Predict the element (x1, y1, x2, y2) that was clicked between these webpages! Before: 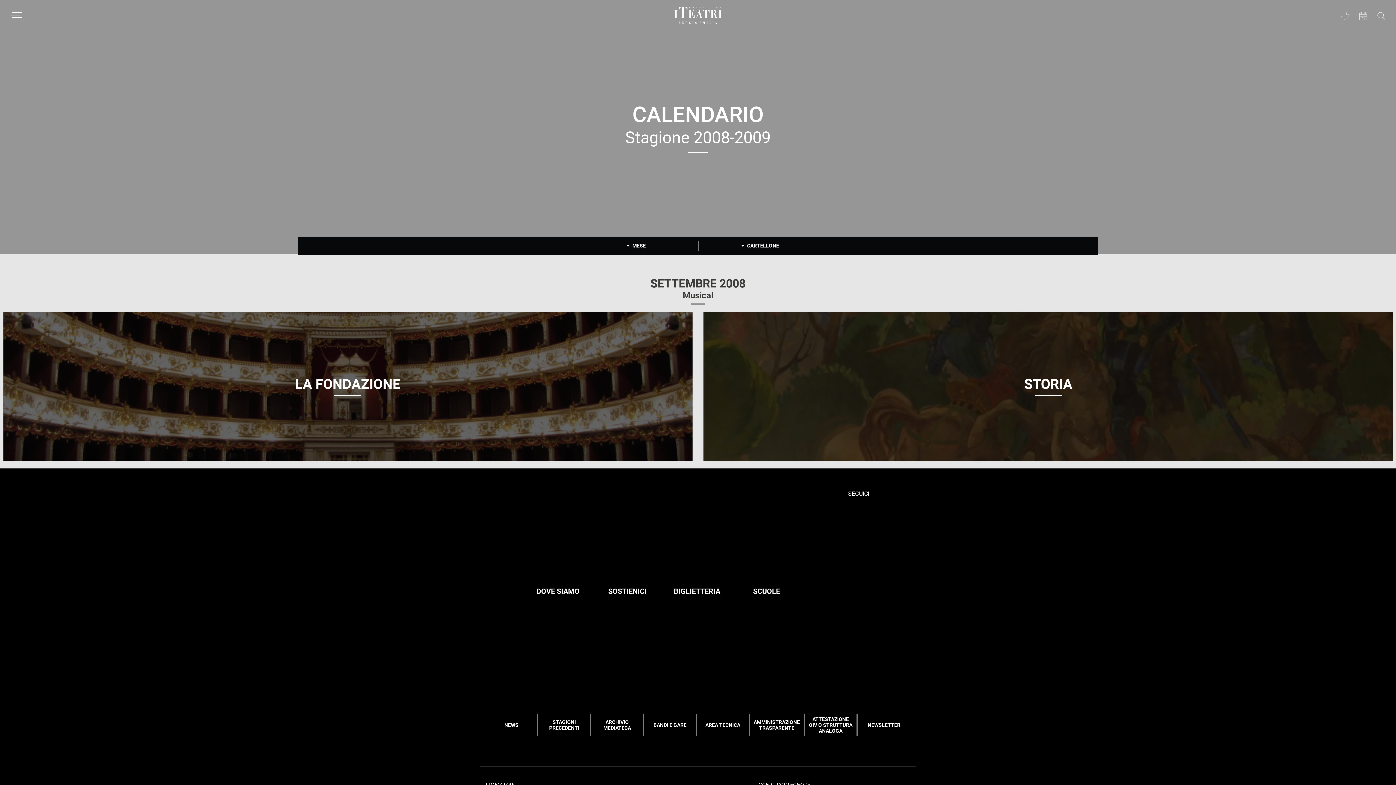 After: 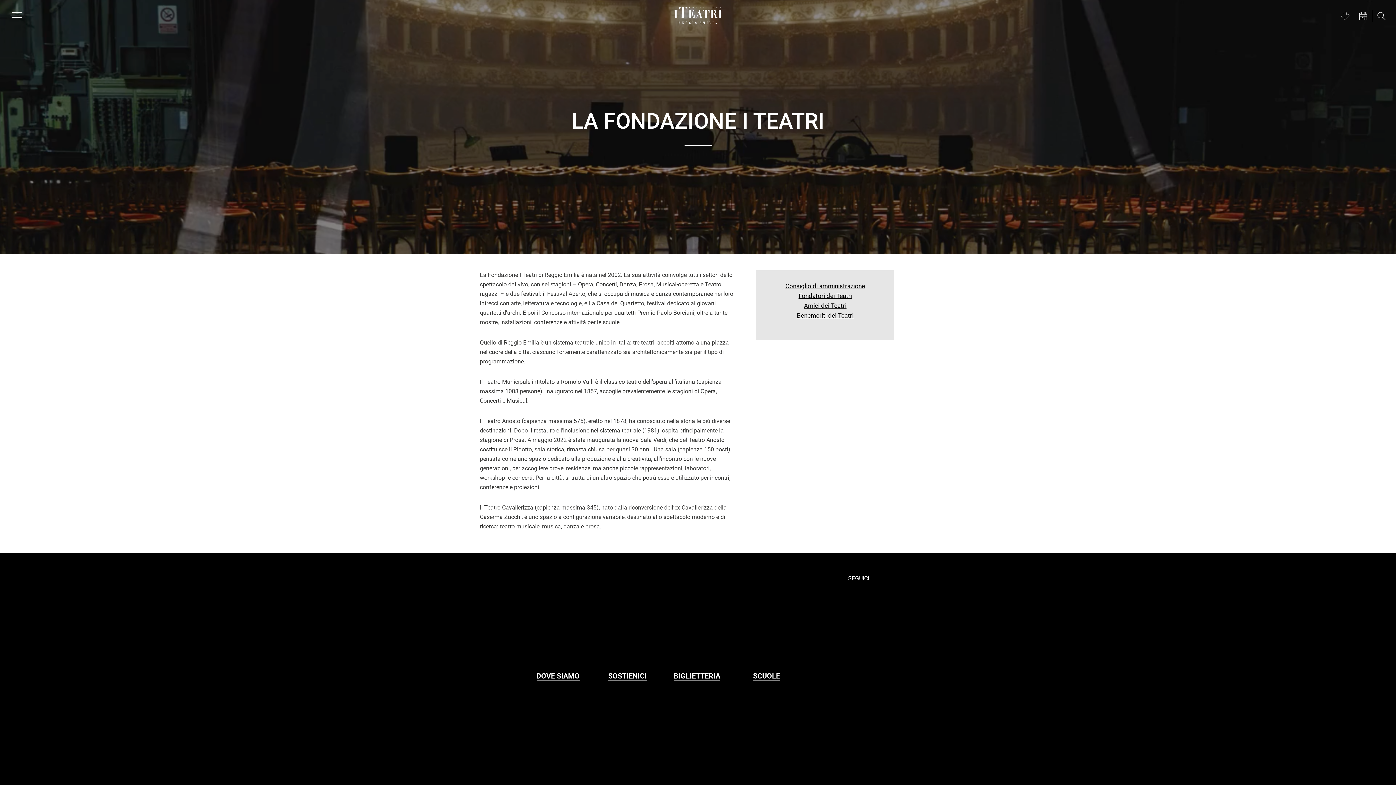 Action: bbox: (2, 312, 692, 461) label: LA FONDAZIONE